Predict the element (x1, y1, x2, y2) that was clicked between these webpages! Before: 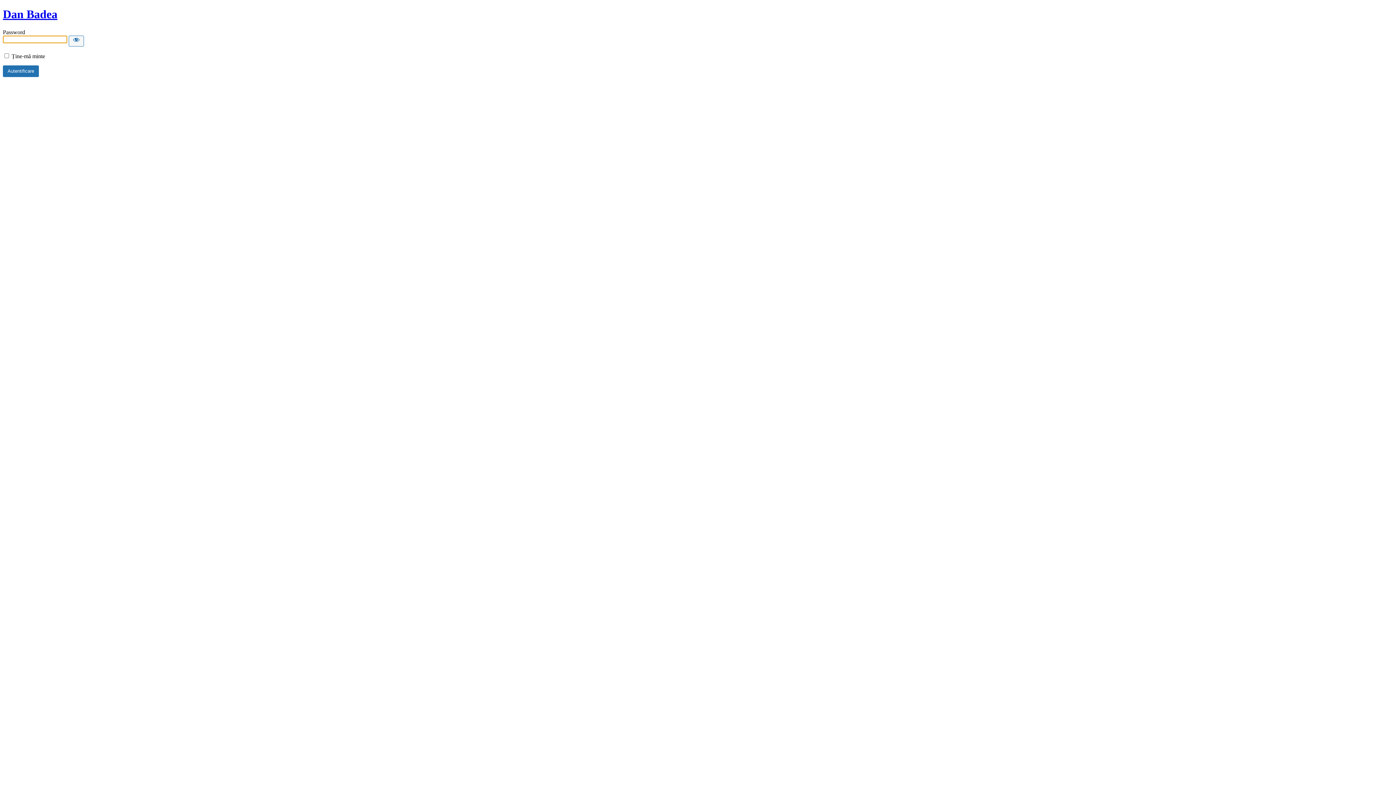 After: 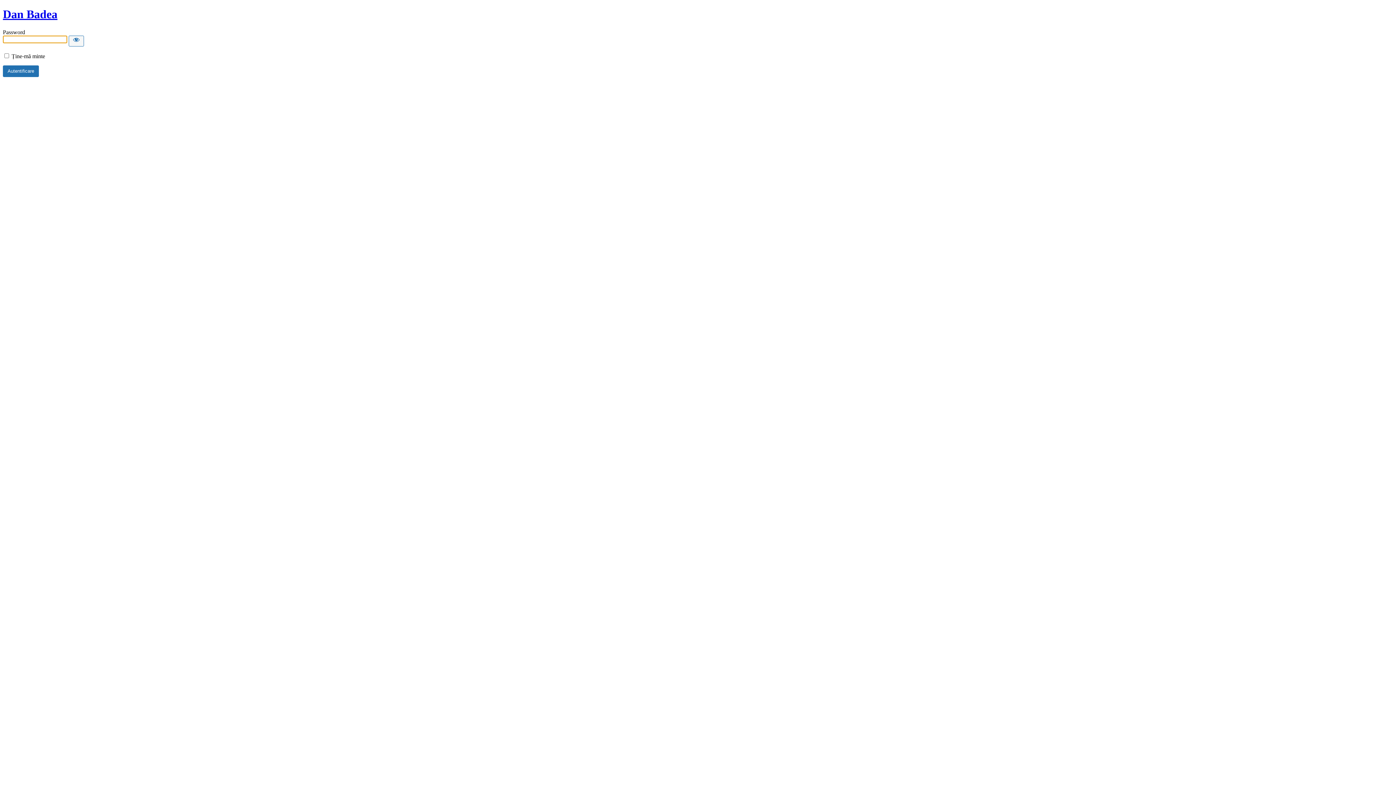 Action: bbox: (2, 7, 57, 20) label: Dan Badea